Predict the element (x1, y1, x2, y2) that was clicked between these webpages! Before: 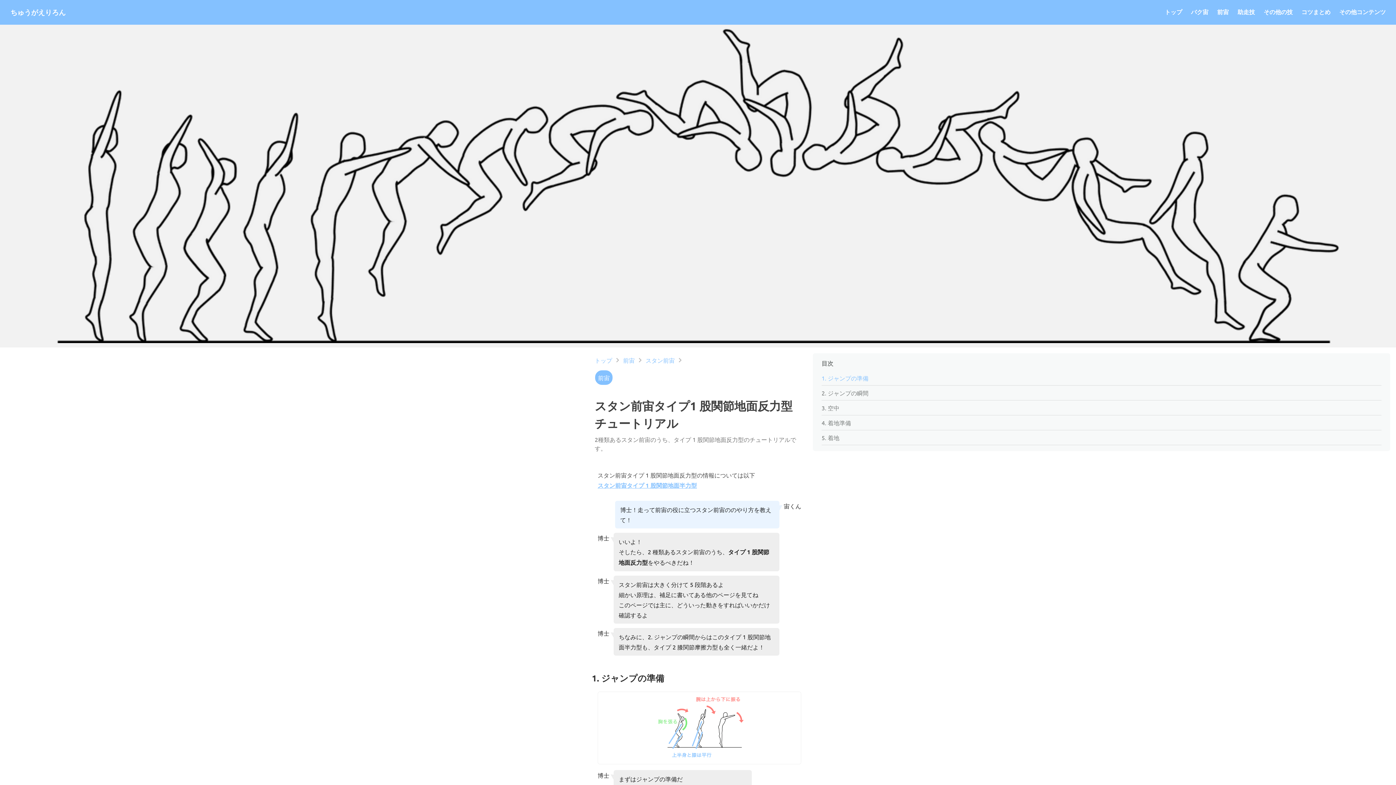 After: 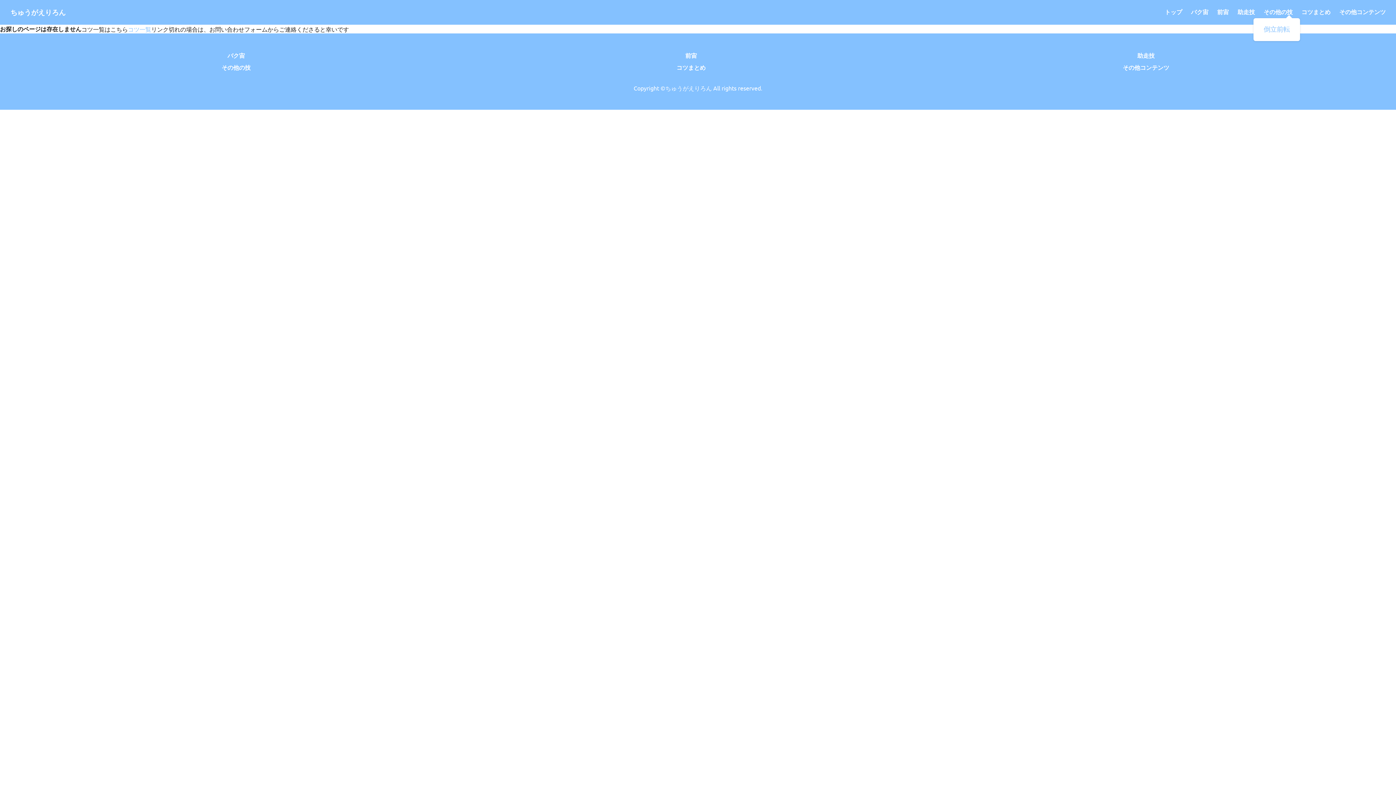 Action: label: その他の技 bbox: (1262, 7, 1294, 17)